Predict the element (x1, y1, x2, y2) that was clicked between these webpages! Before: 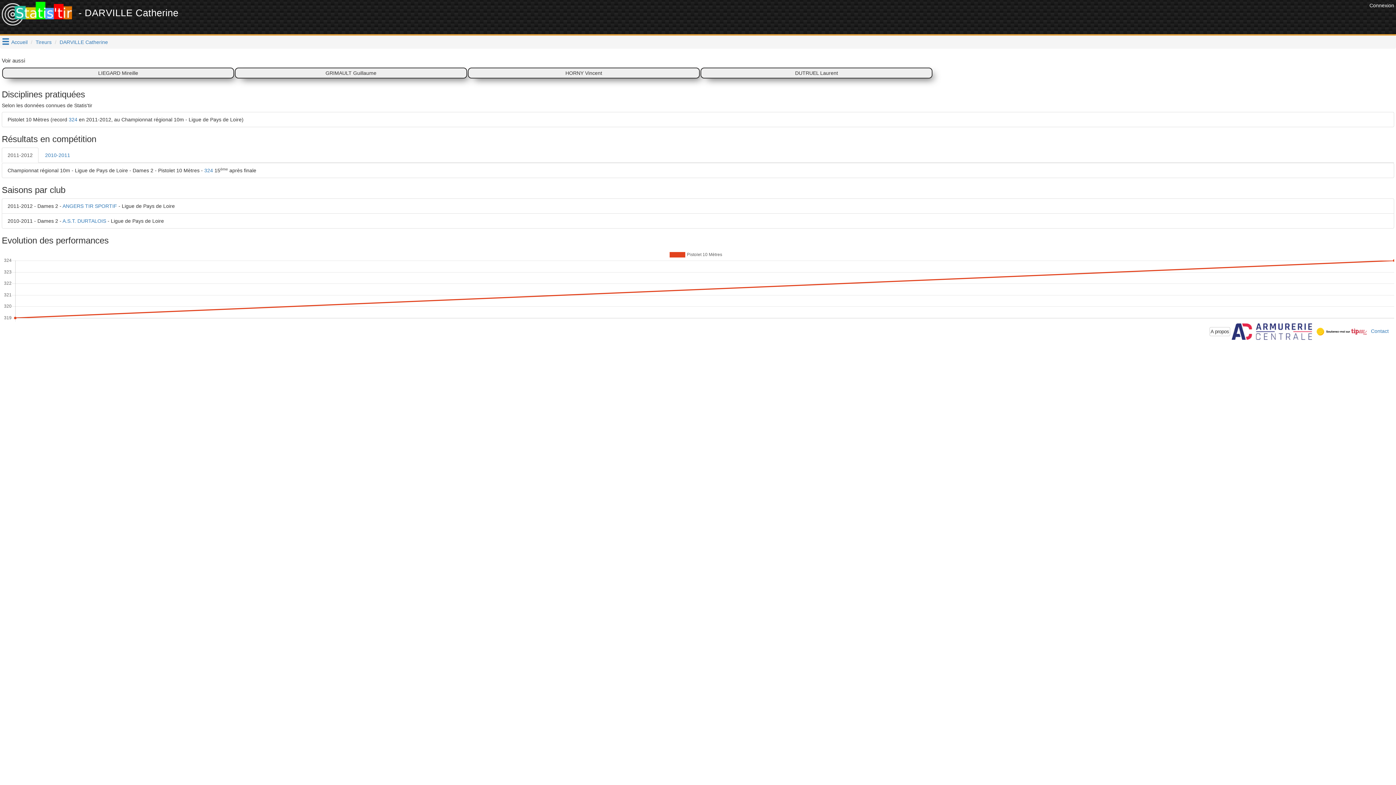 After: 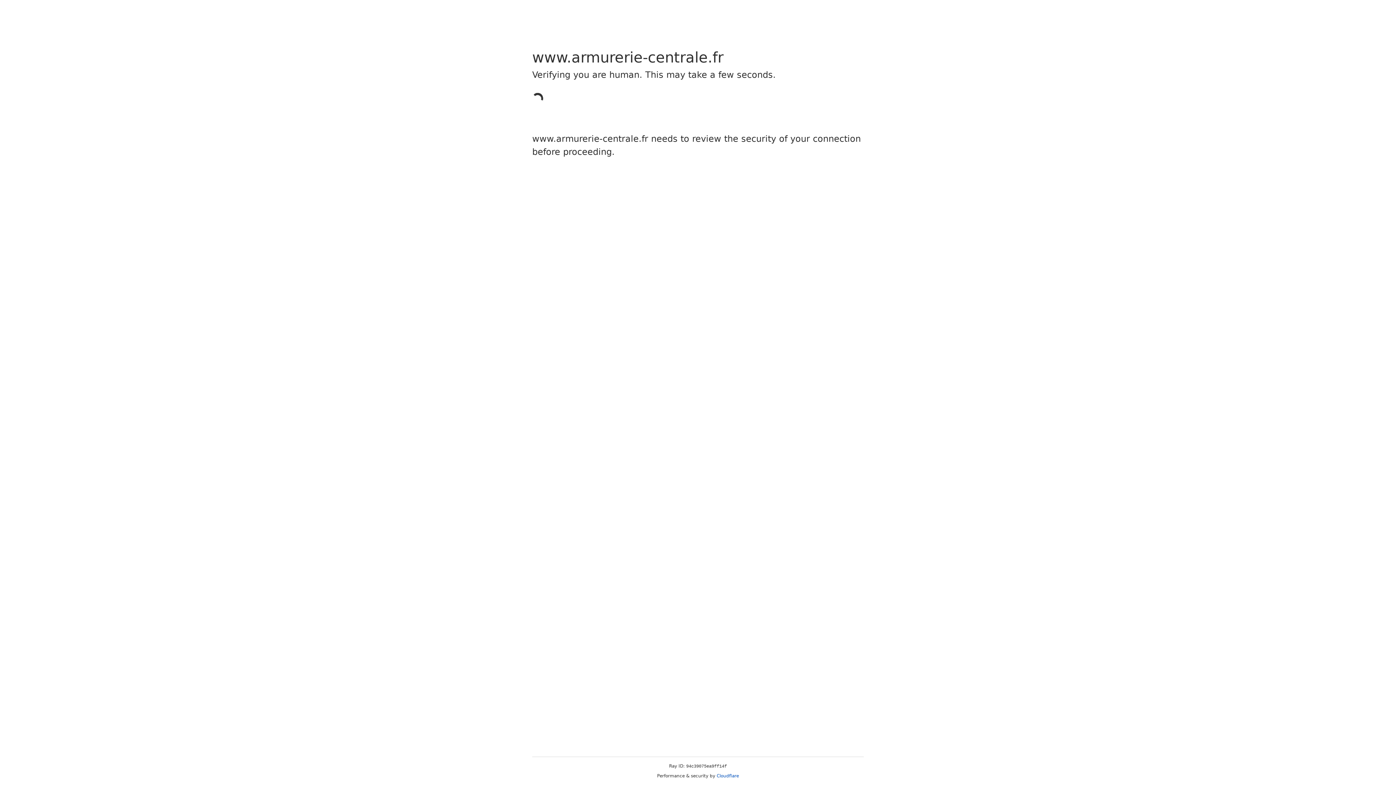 Action: bbox: (1232, 328, 1312, 334)